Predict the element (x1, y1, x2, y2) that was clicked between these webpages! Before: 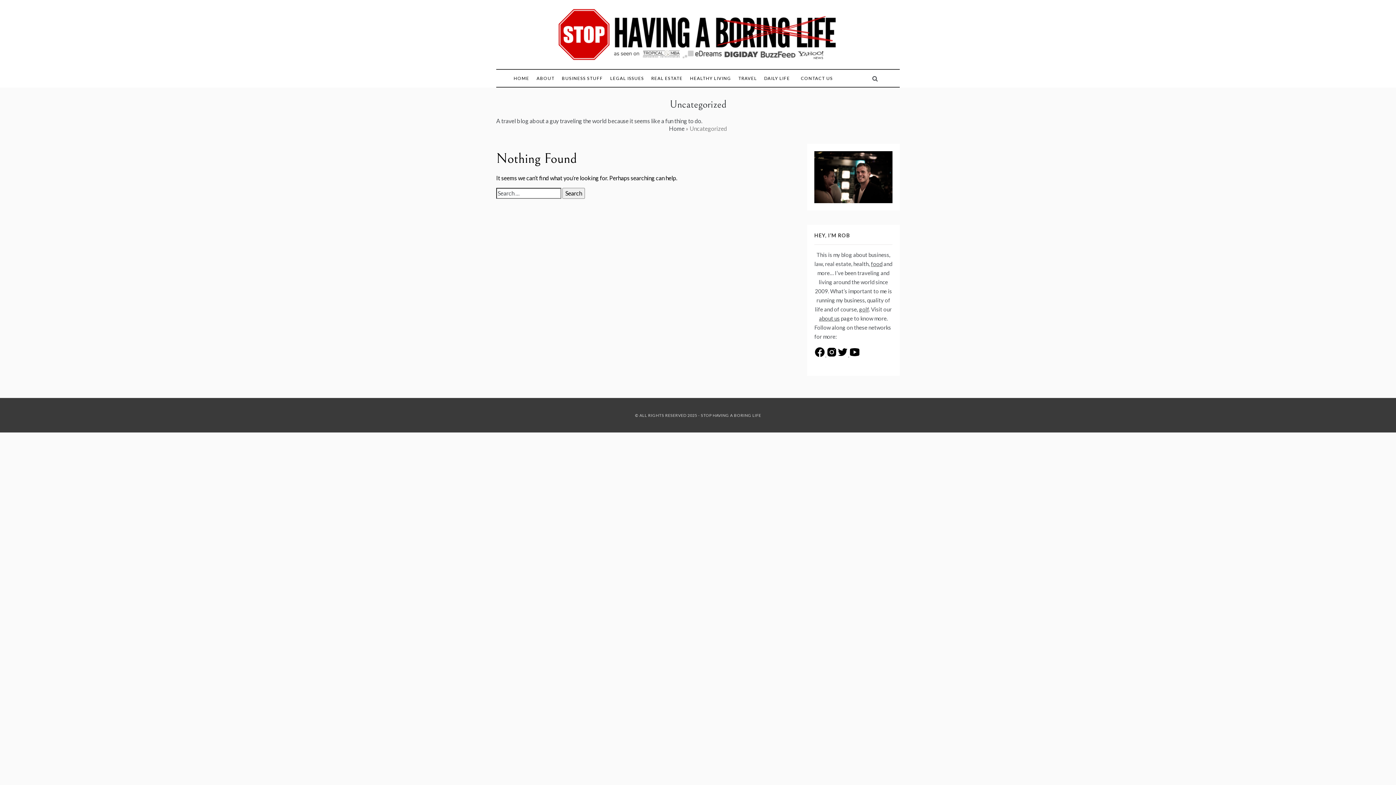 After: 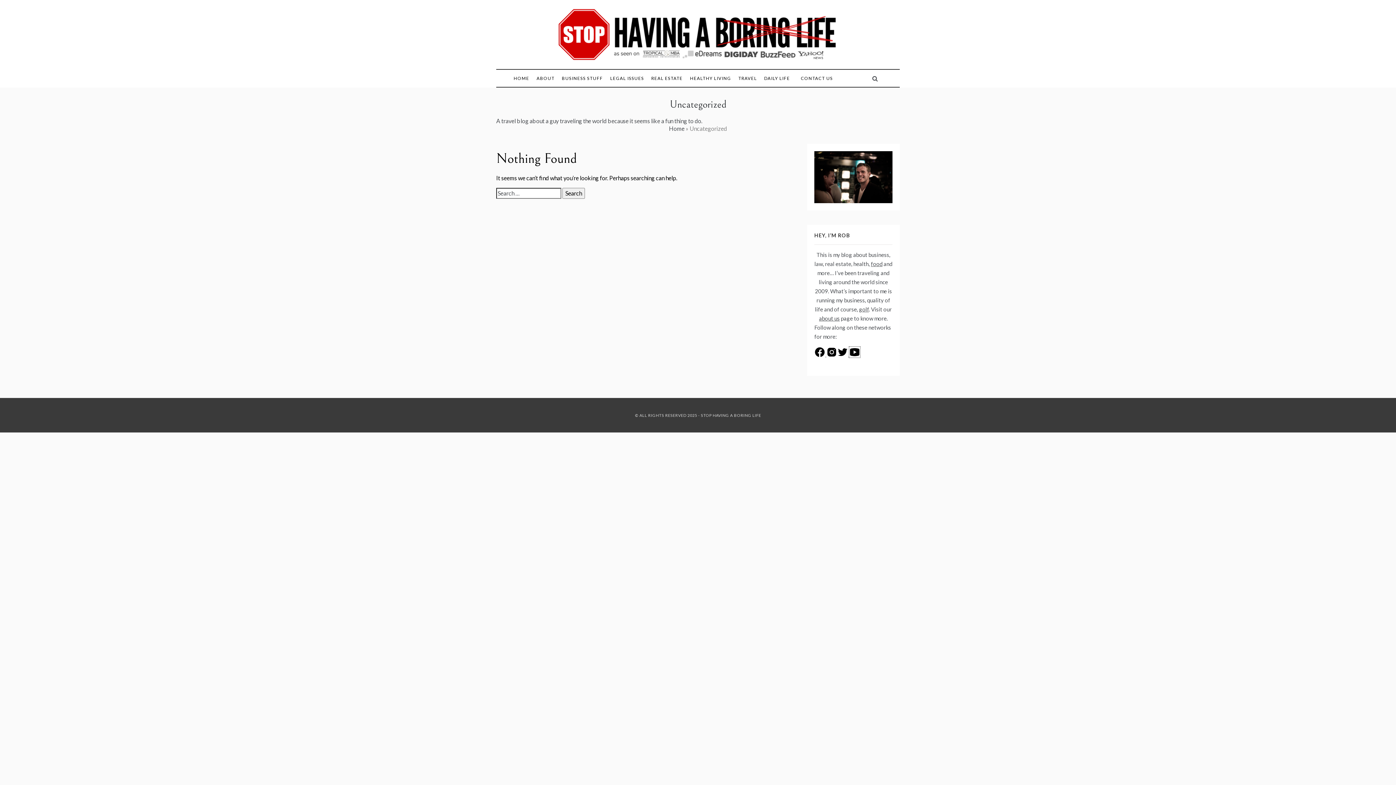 Action: bbox: (849, 351, 860, 357)